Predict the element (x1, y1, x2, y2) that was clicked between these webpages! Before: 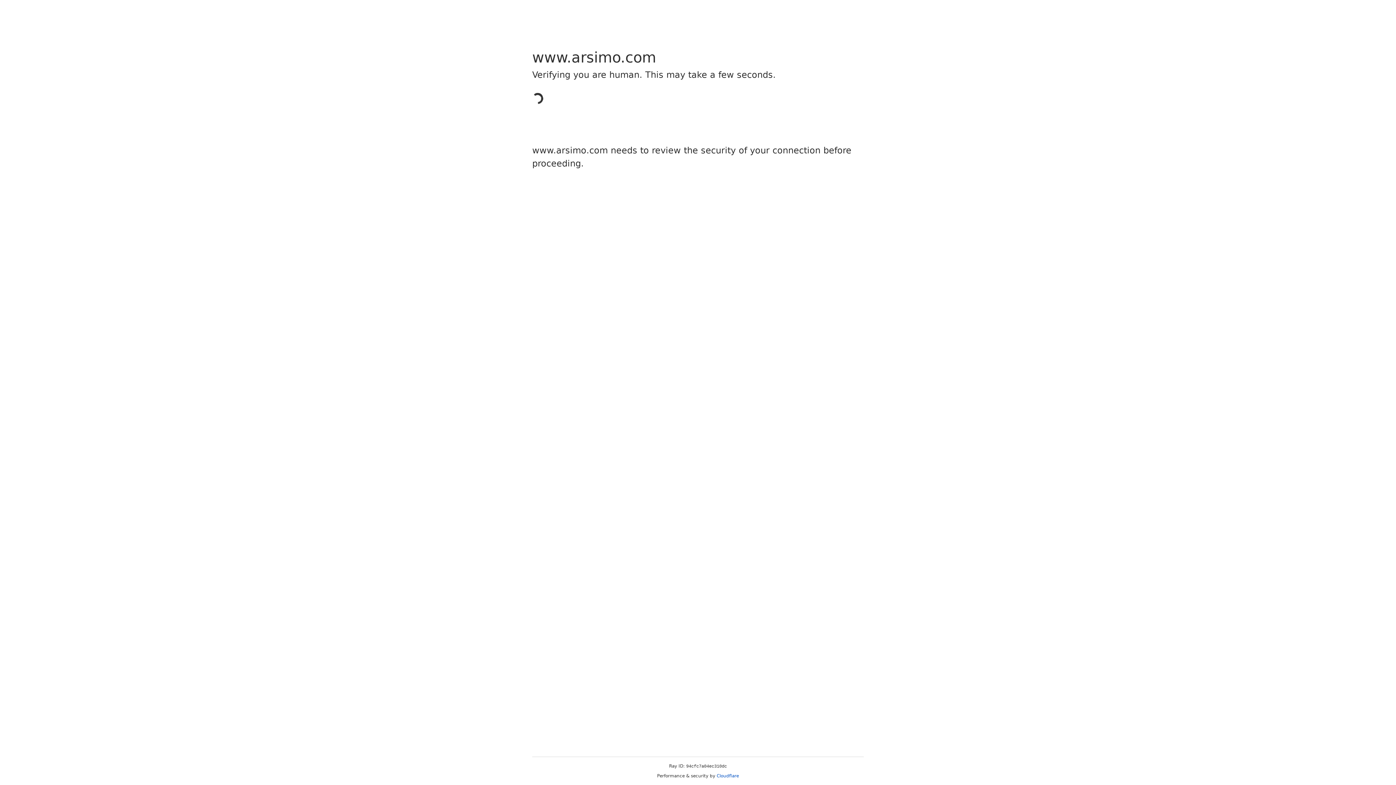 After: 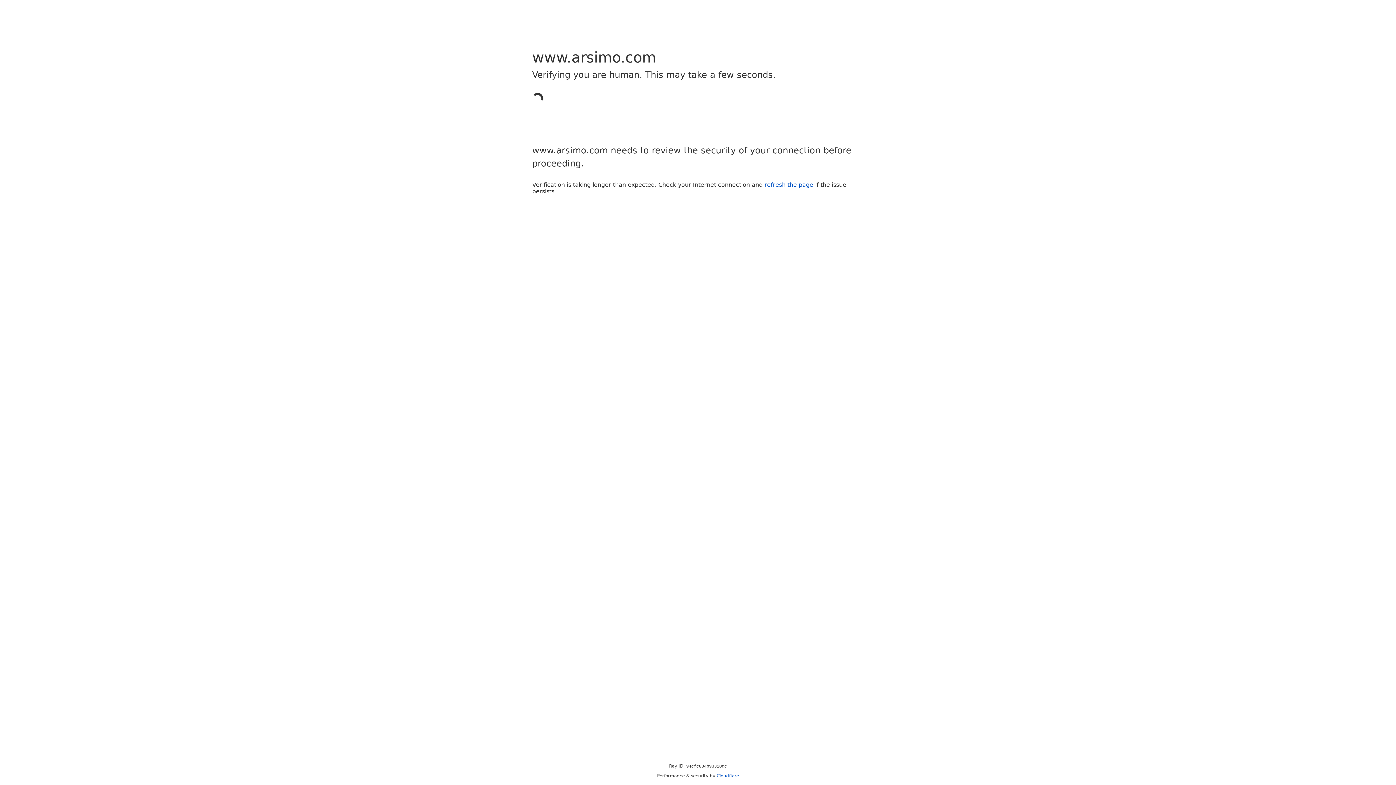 Action: label: Cloudflare bbox: (716, 773, 739, 778)